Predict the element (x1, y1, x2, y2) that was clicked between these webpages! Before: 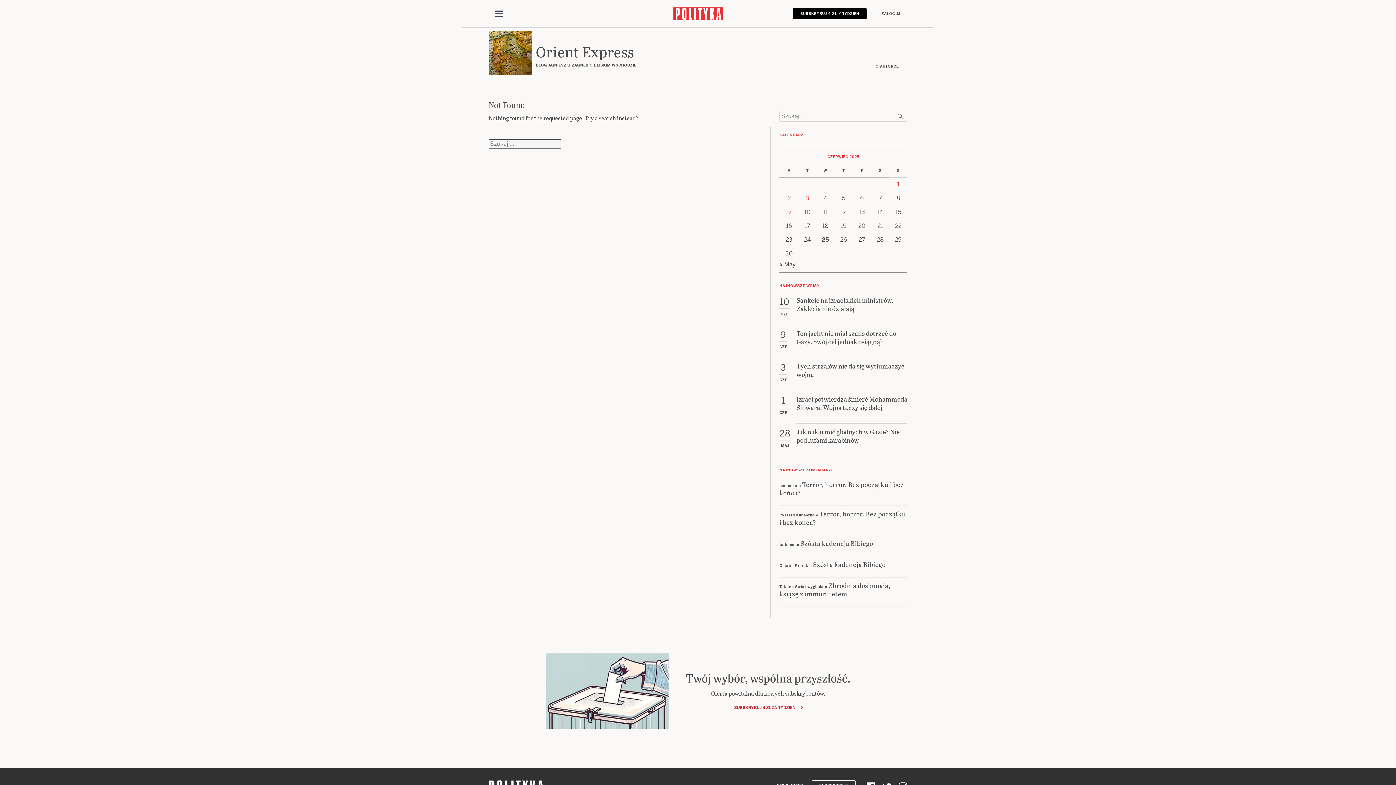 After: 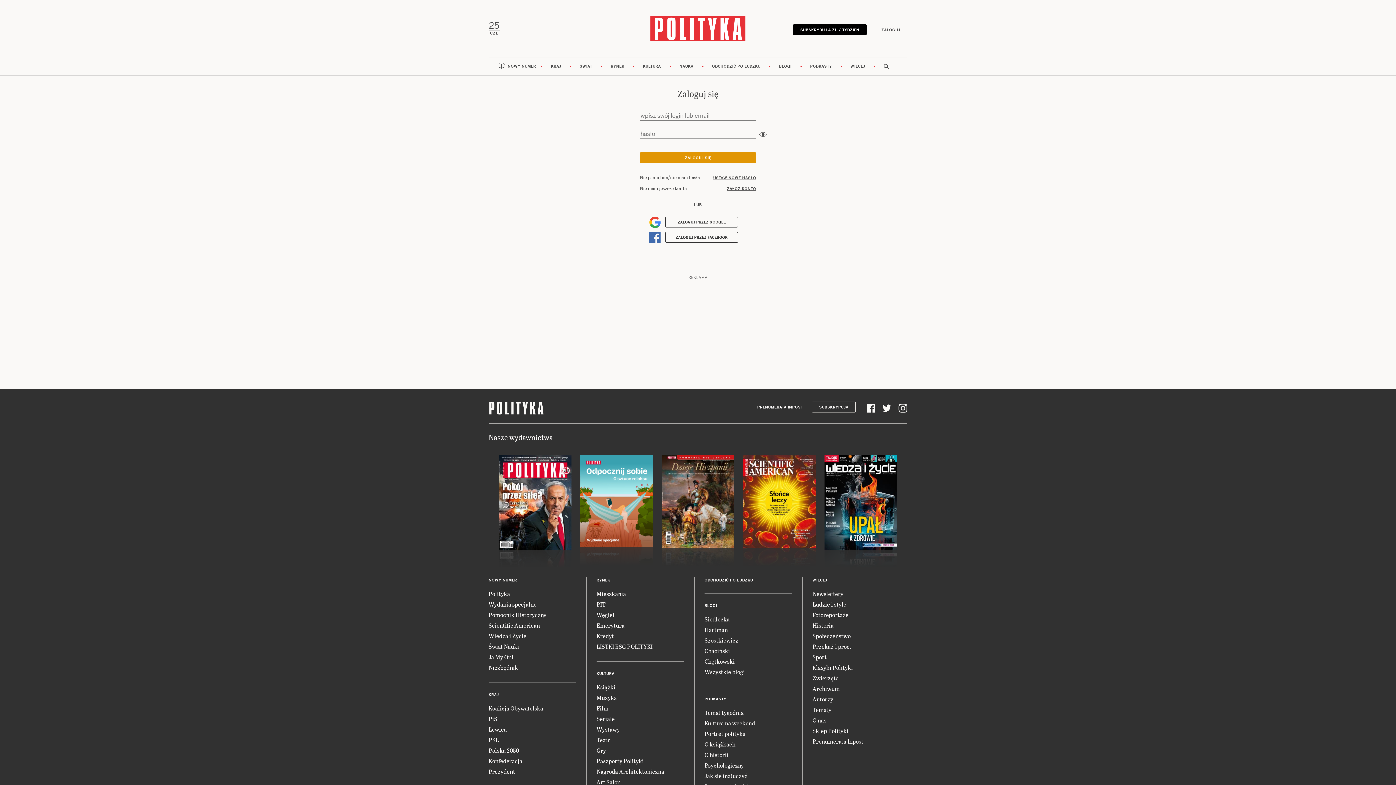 Action: bbox: (874, 40, 907, 51) label: ZALOGUJ